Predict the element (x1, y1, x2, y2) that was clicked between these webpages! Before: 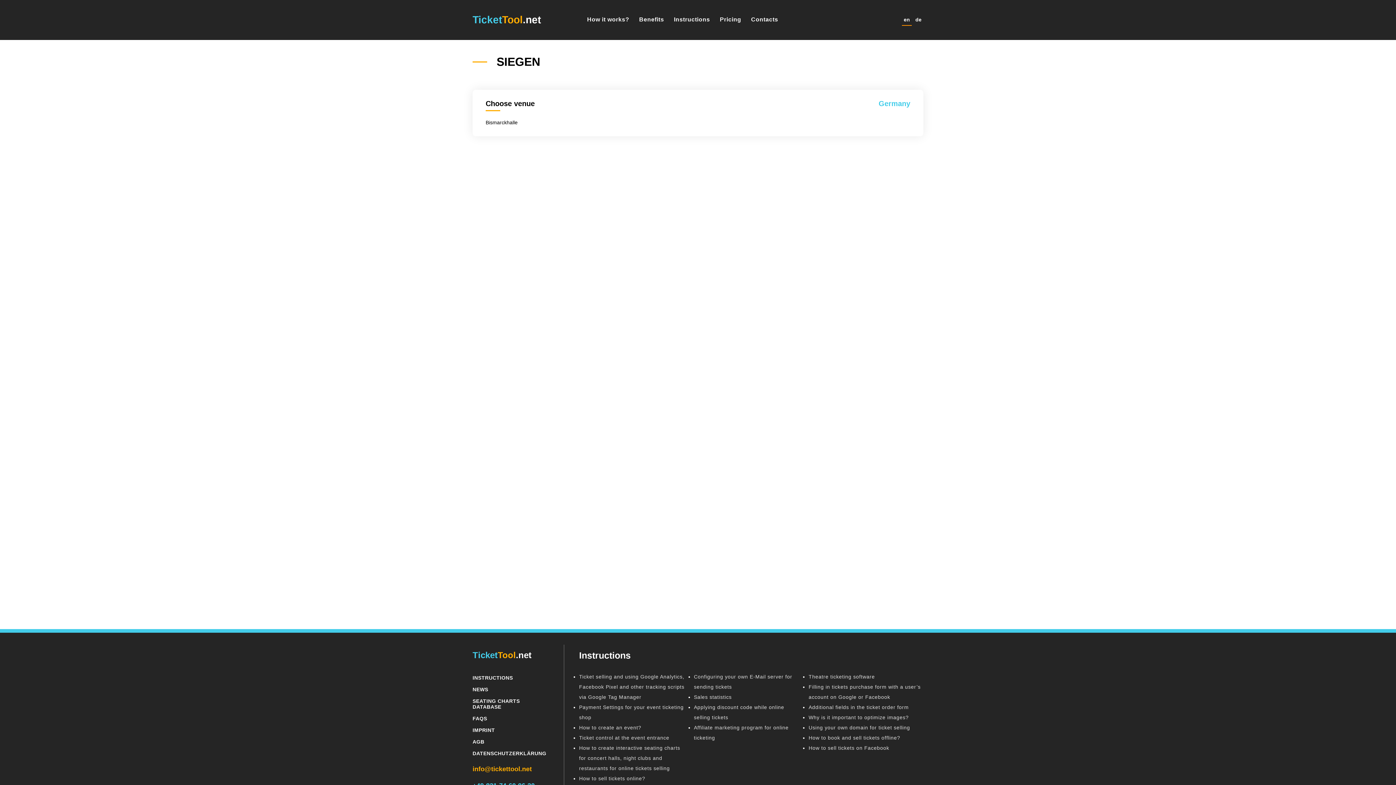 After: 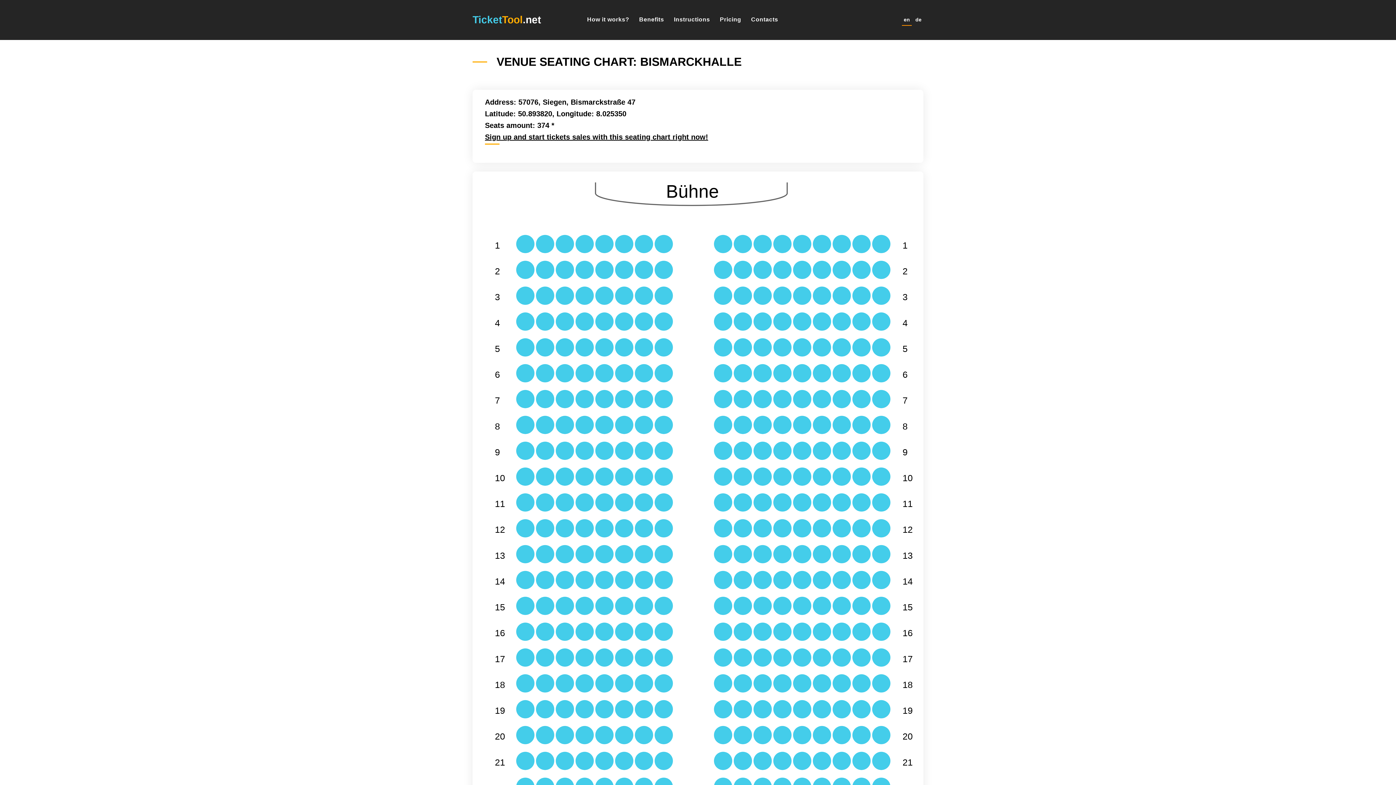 Action: bbox: (485, 119, 694, 125) label: Bismarckhalle